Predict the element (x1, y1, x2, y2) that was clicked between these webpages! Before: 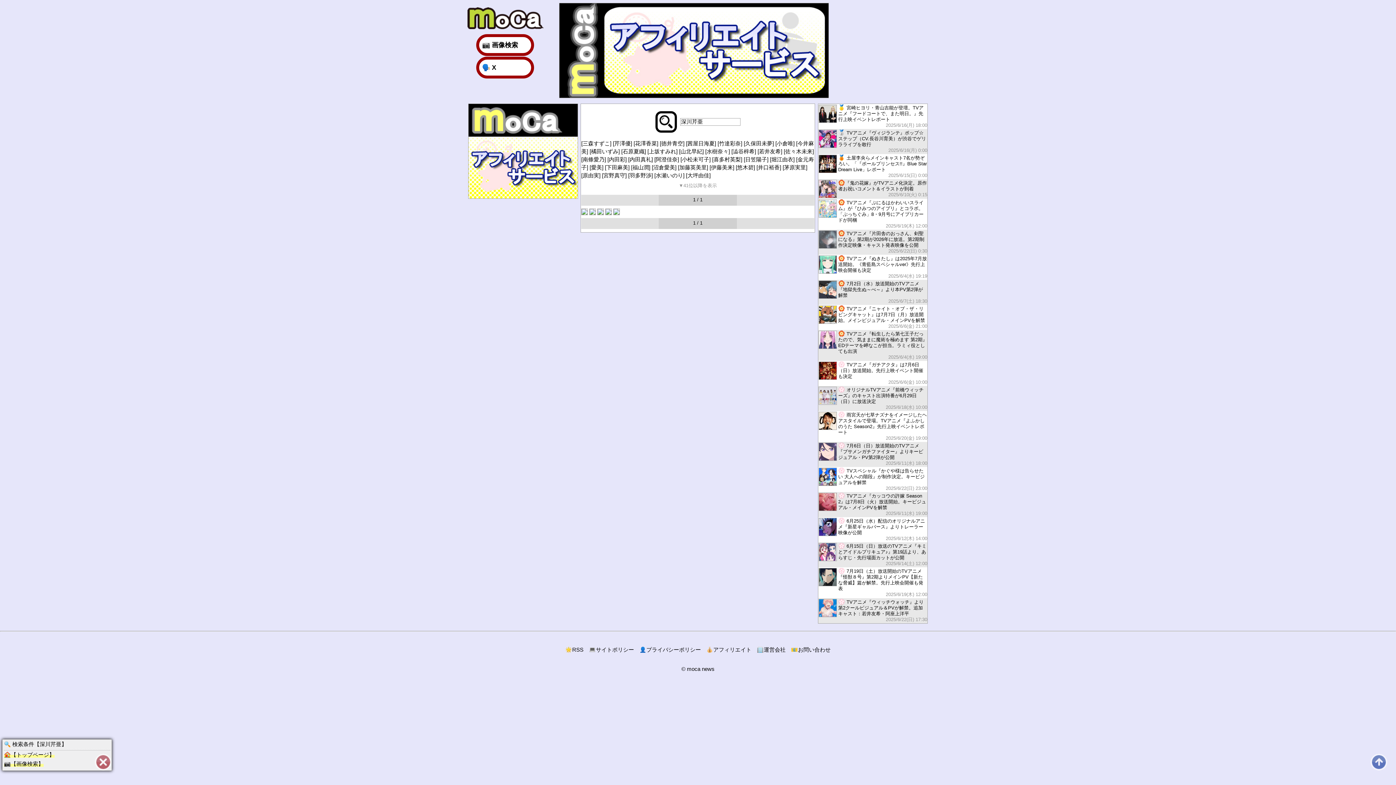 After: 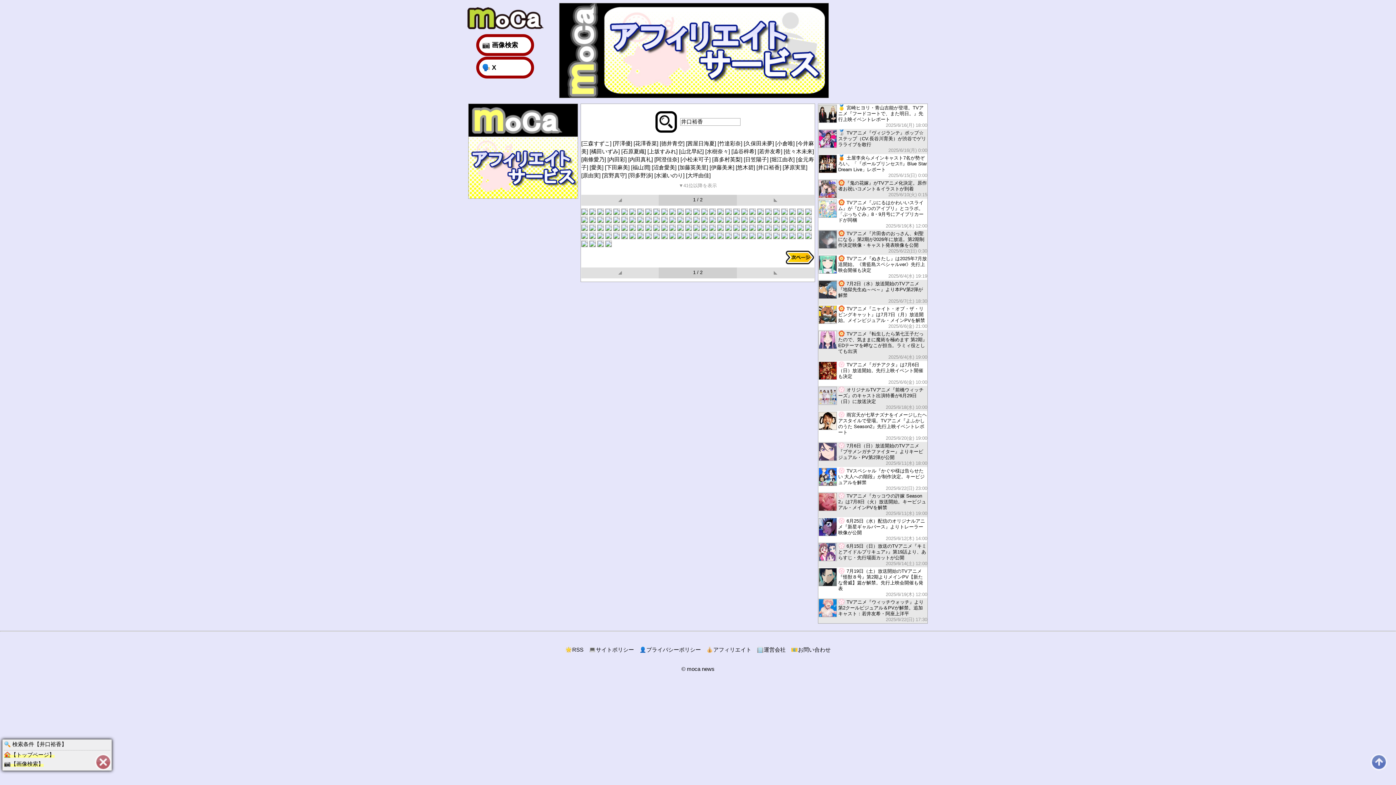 Action: label: [井口裕香] bbox: (756, 164, 781, 170)